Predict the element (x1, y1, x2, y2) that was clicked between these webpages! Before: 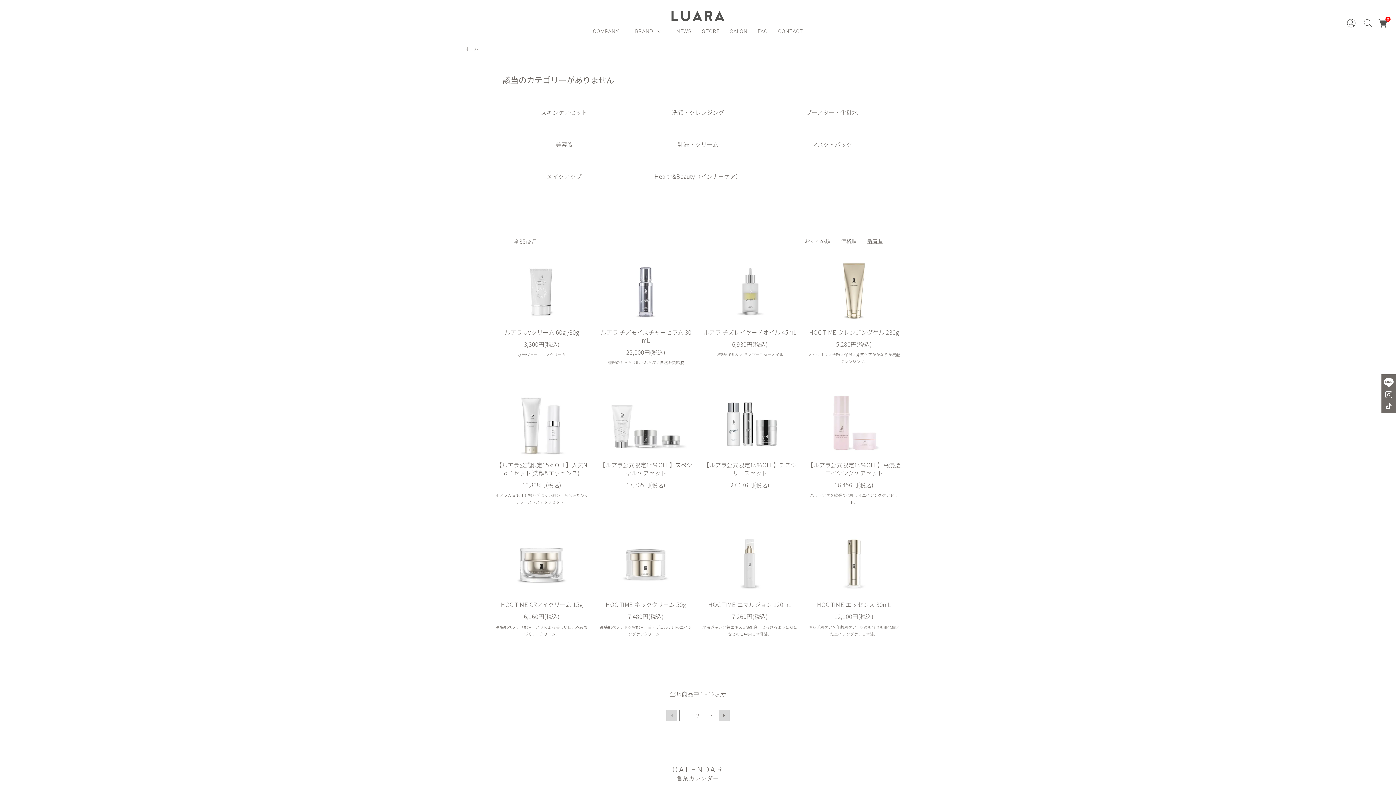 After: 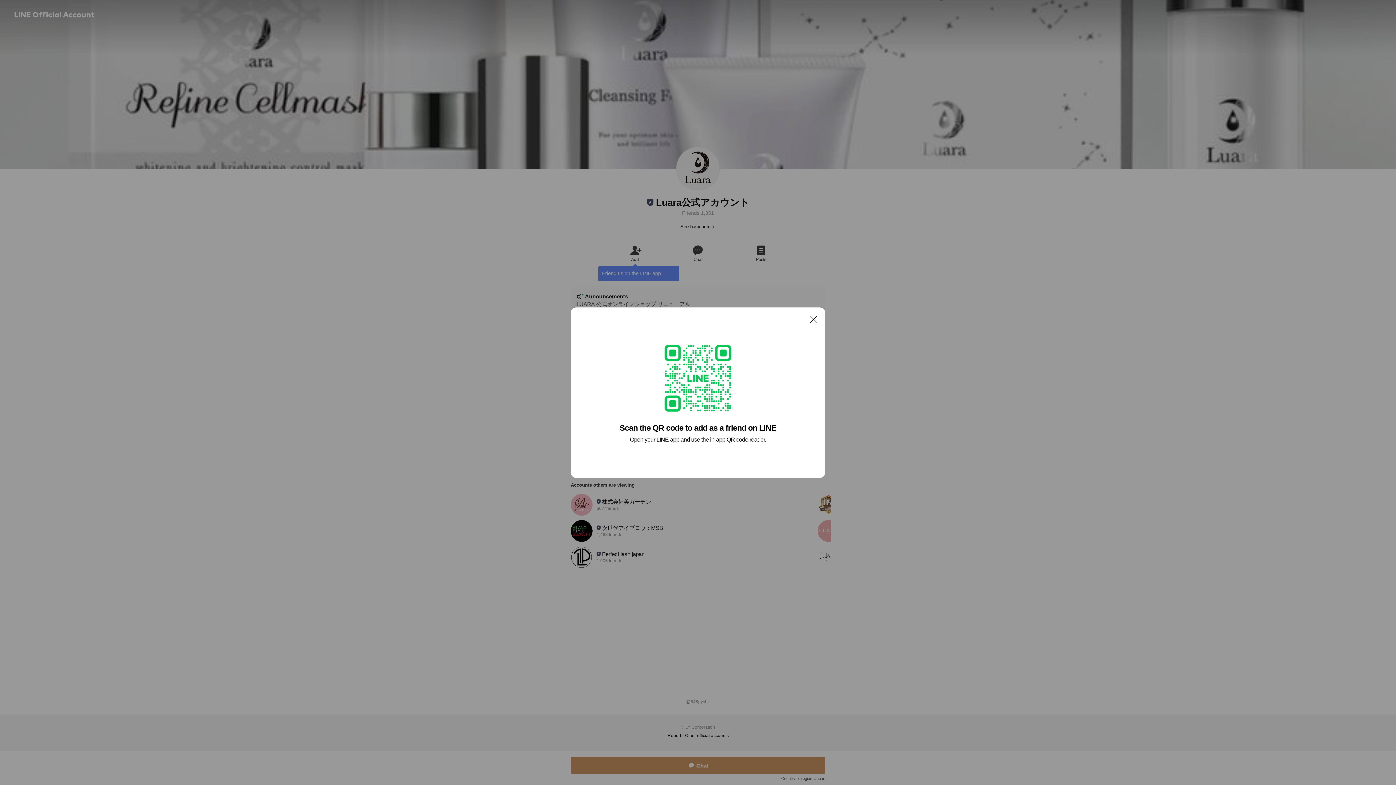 Action: bbox: (1383, 378, 1394, 386)